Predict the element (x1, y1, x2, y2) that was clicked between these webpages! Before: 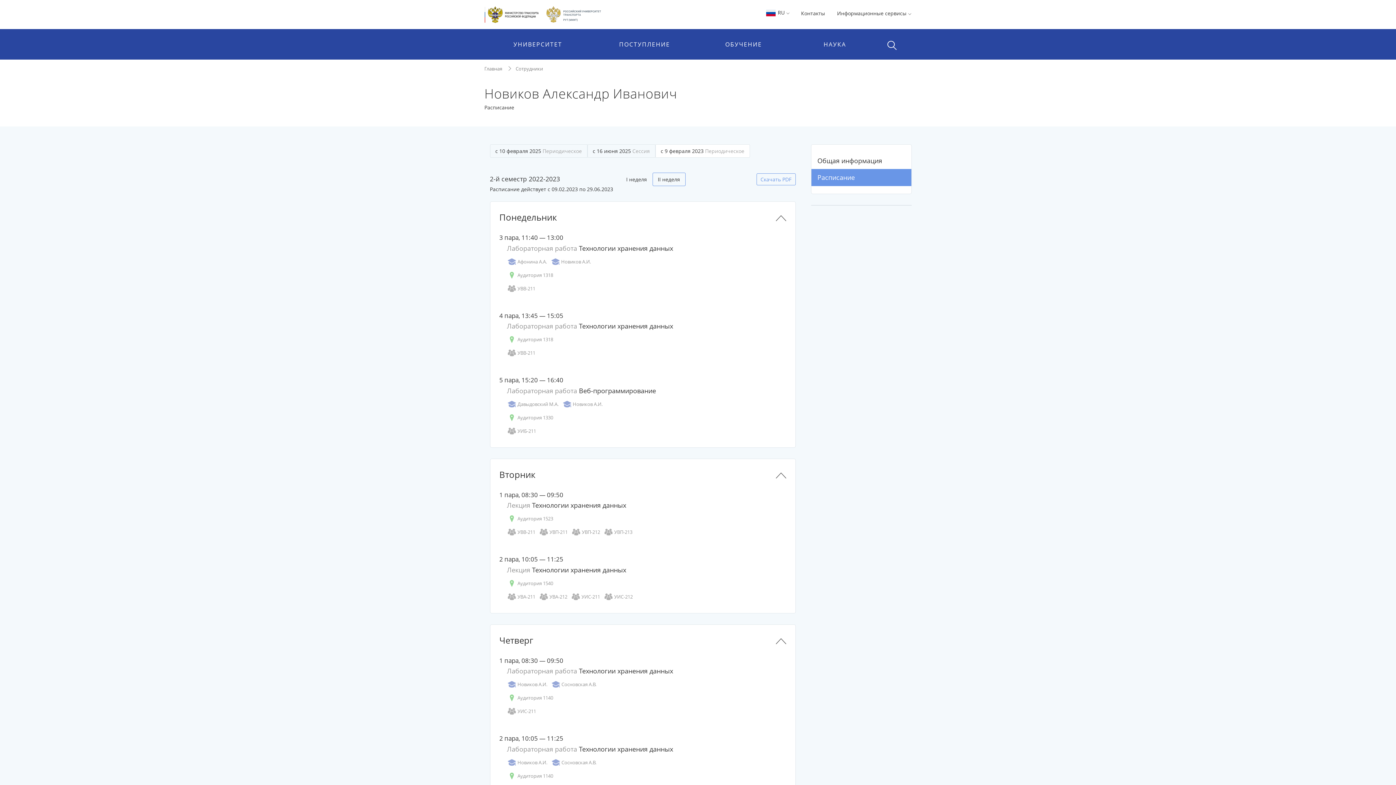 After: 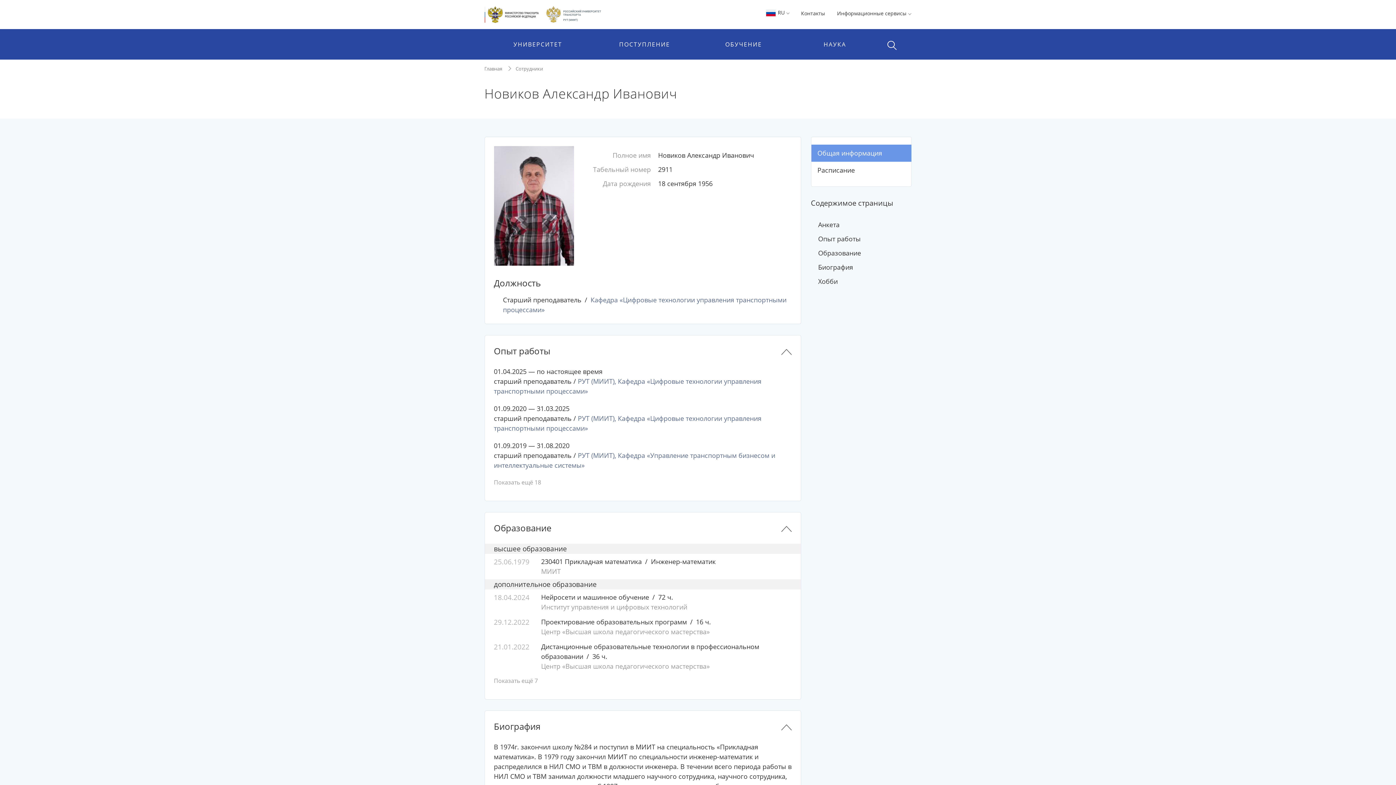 Action: bbox: (811, 152, 911, 169) label: Общая информация